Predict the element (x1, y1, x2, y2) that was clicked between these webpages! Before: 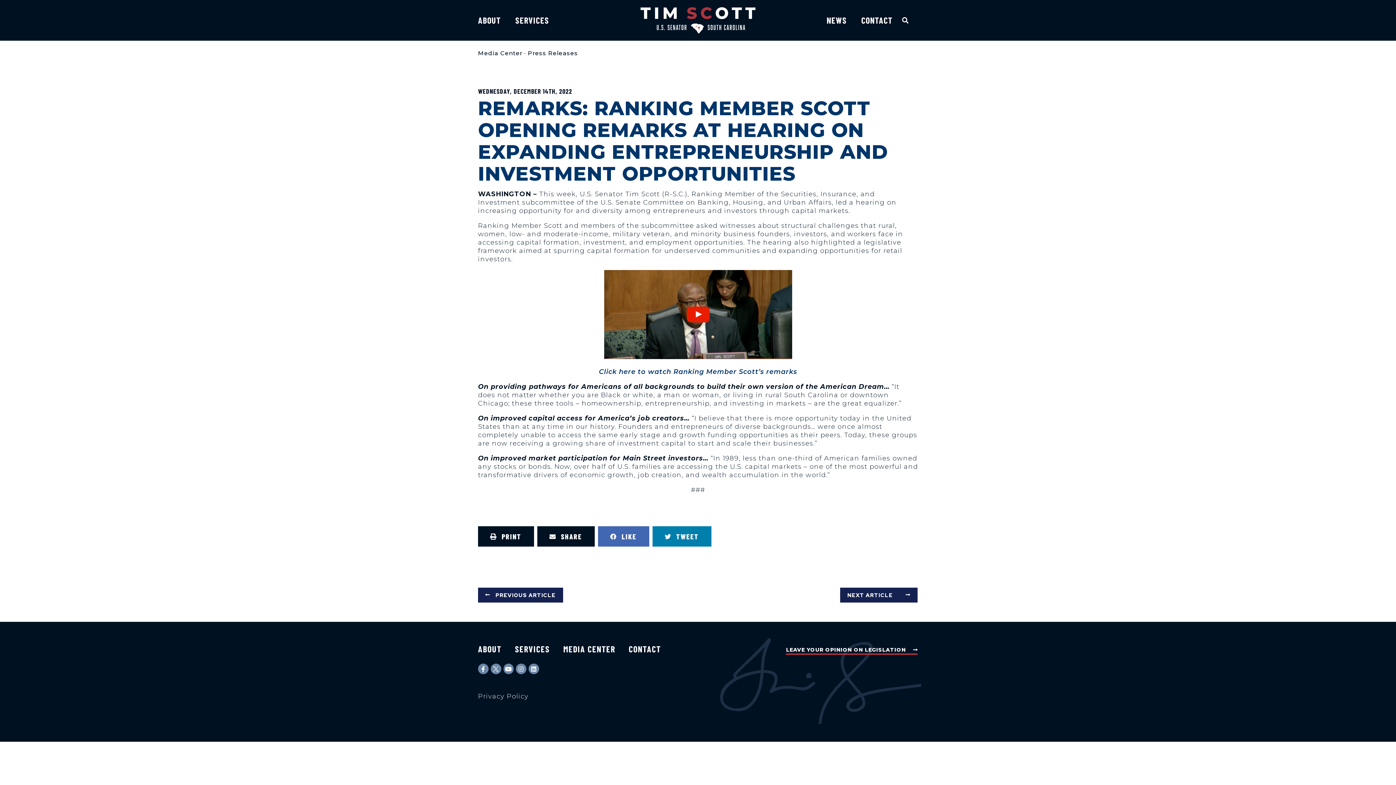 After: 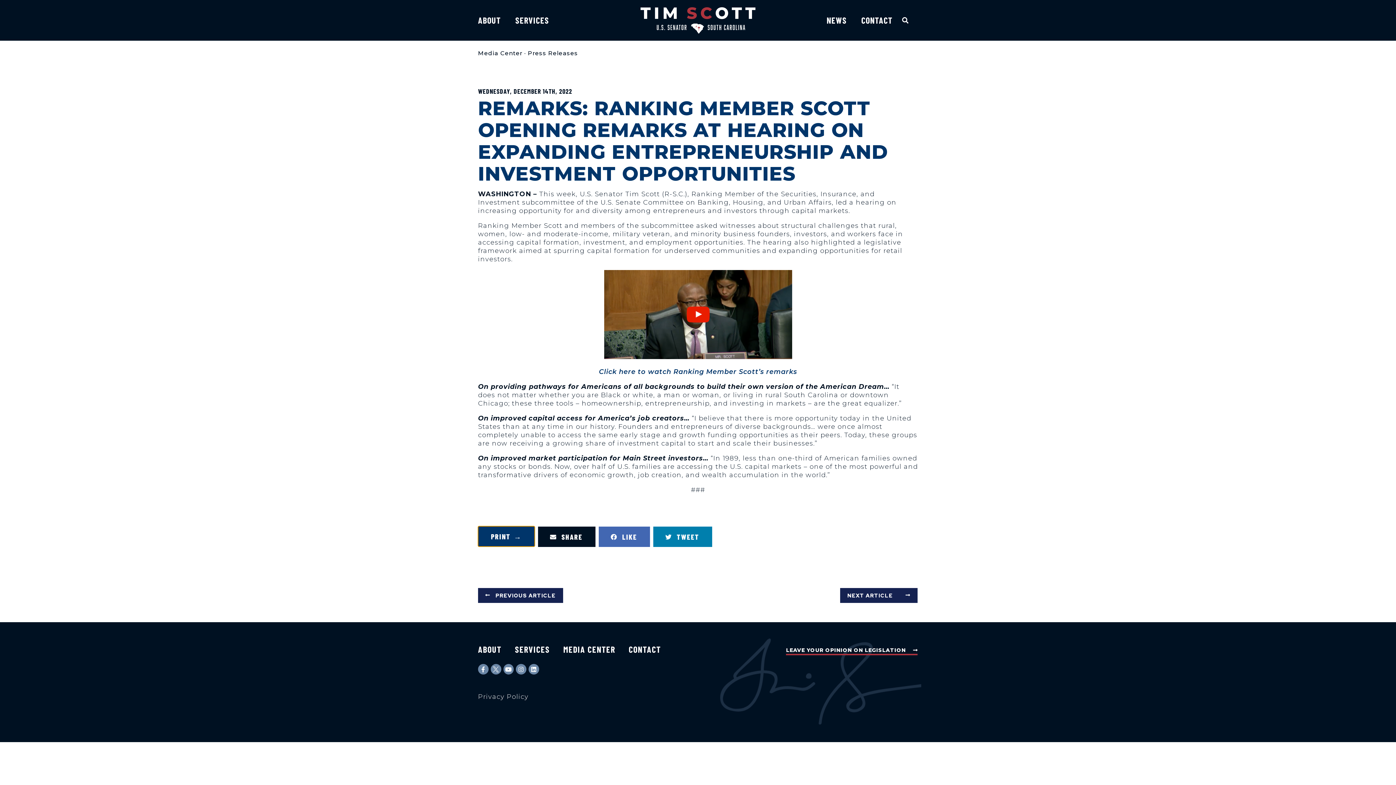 Action: label: Share on print bbox: (478, 526, 534, 547)